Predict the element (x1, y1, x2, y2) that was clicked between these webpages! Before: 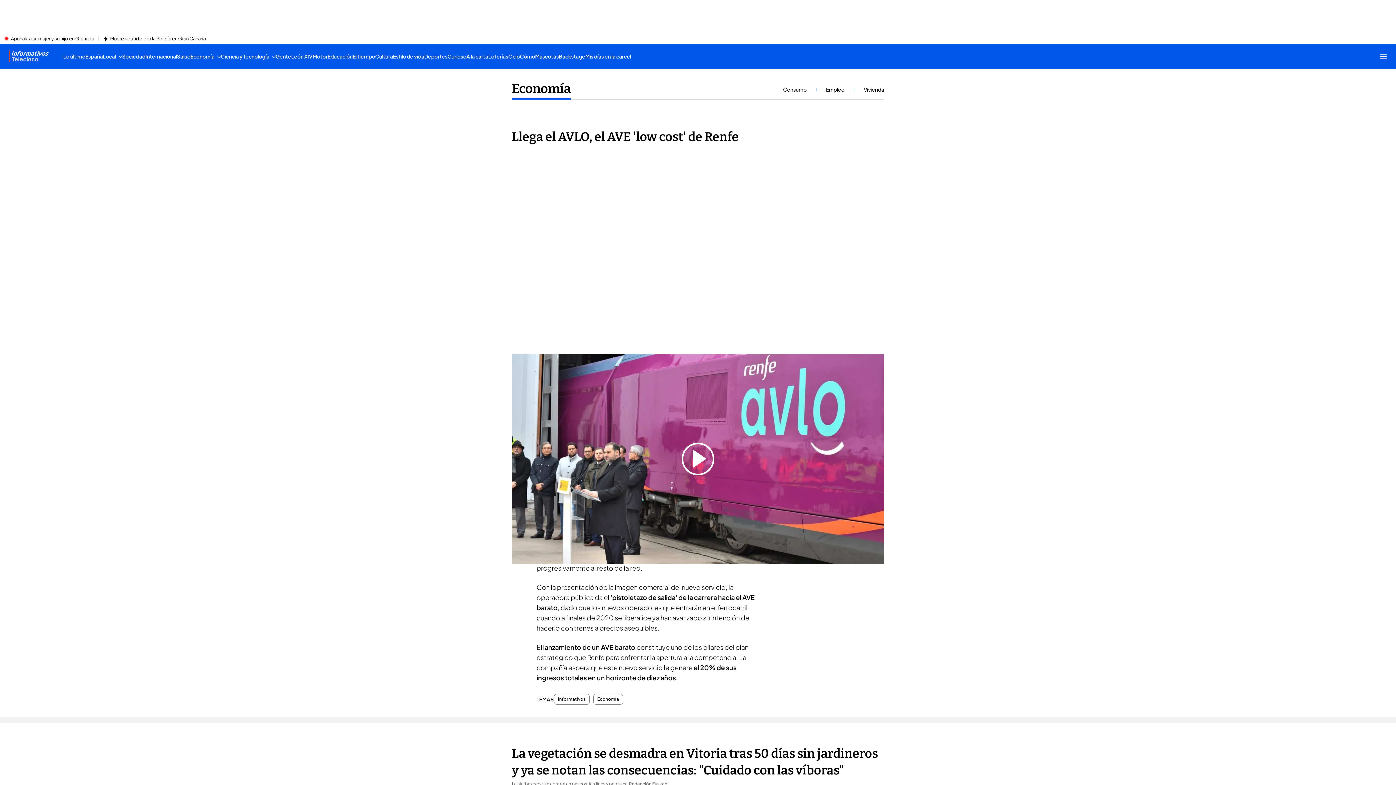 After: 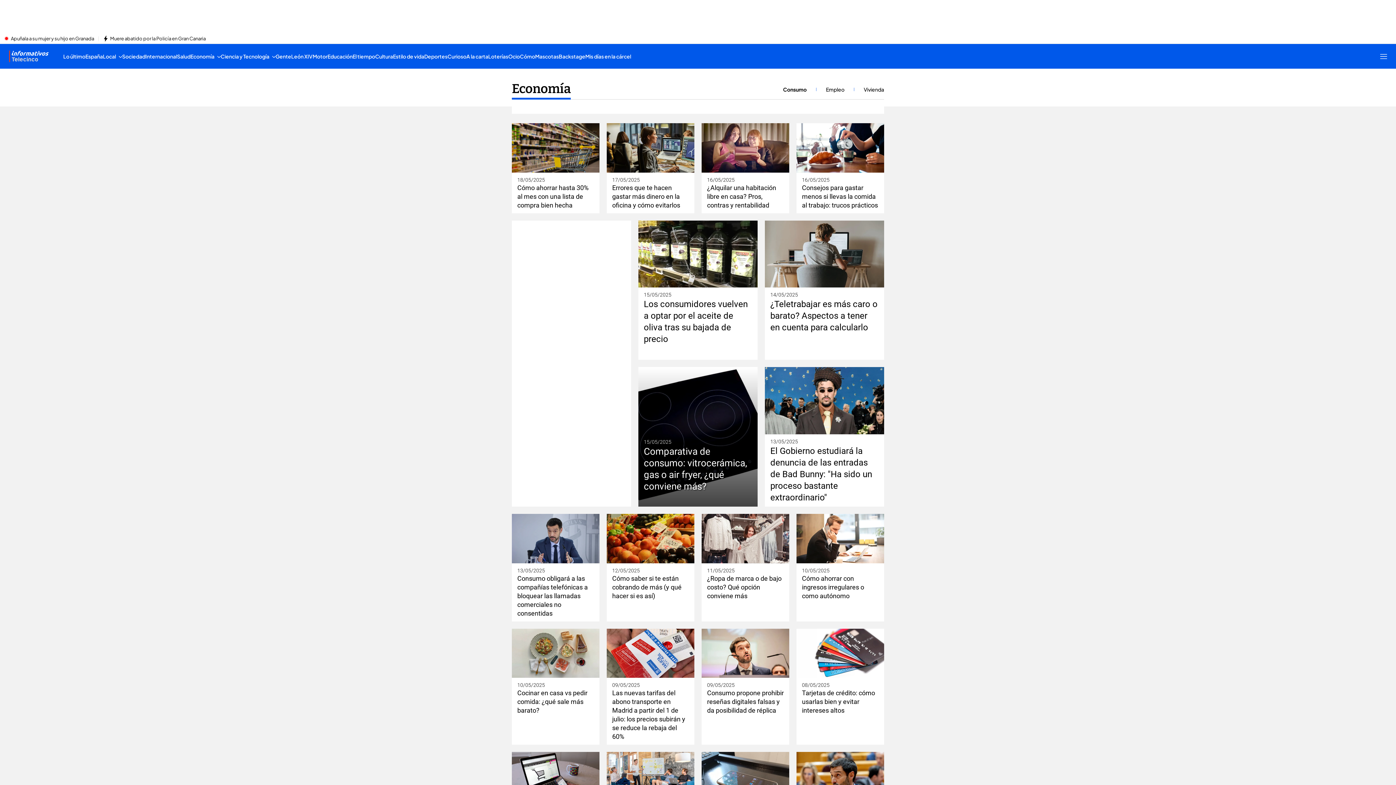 Action: bbox: (783, 86, 806, 92) label: Consumo